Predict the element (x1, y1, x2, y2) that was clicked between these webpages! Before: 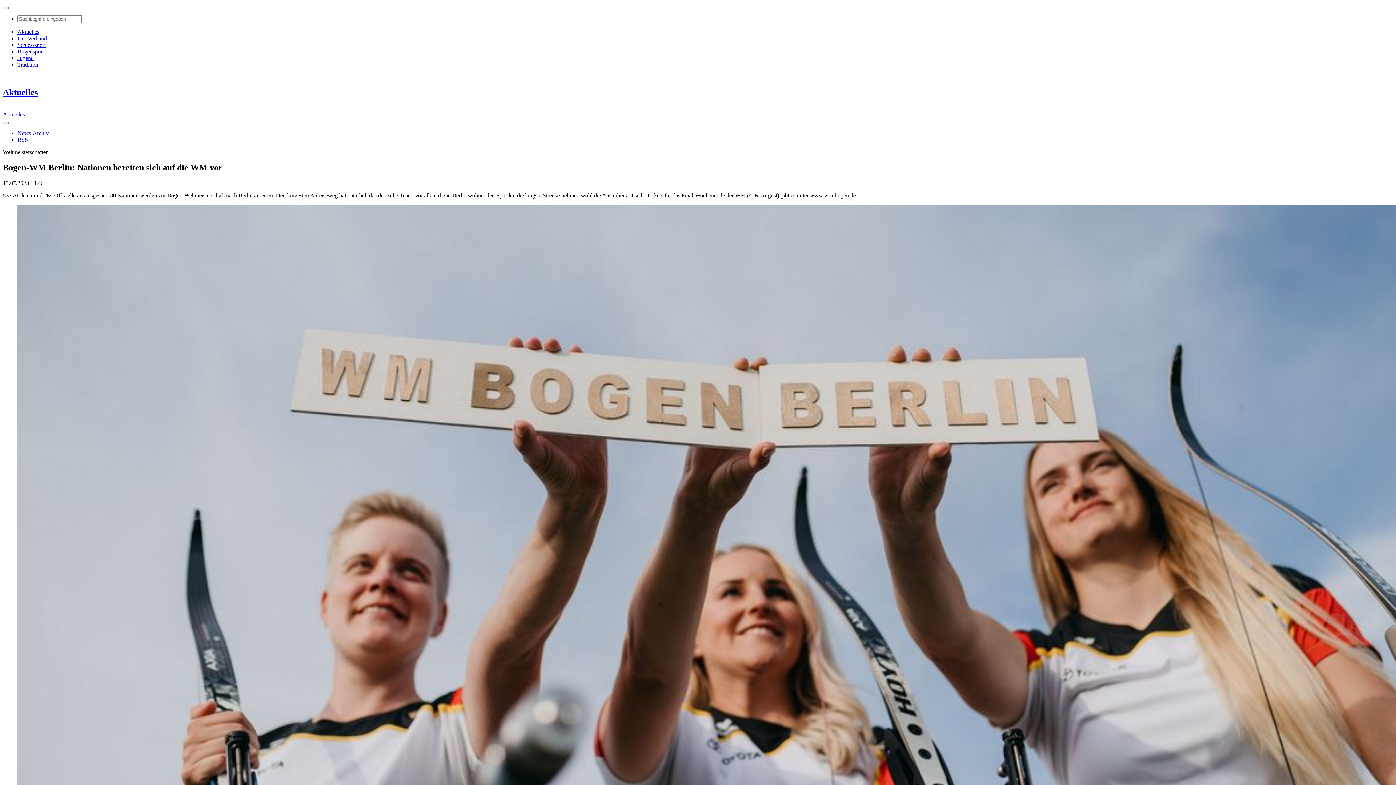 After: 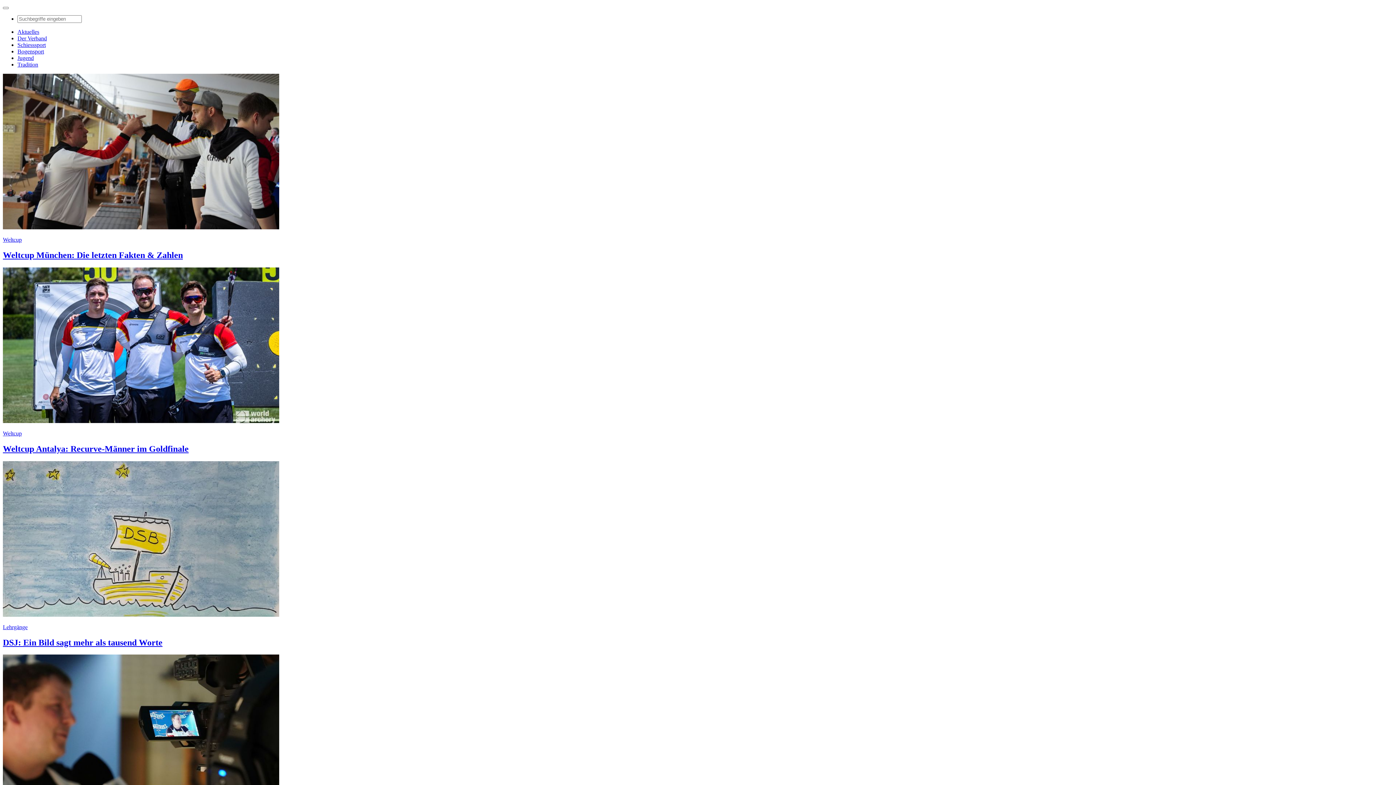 Action: bbox: (2, 111, 24, 117) label: Aktuelles